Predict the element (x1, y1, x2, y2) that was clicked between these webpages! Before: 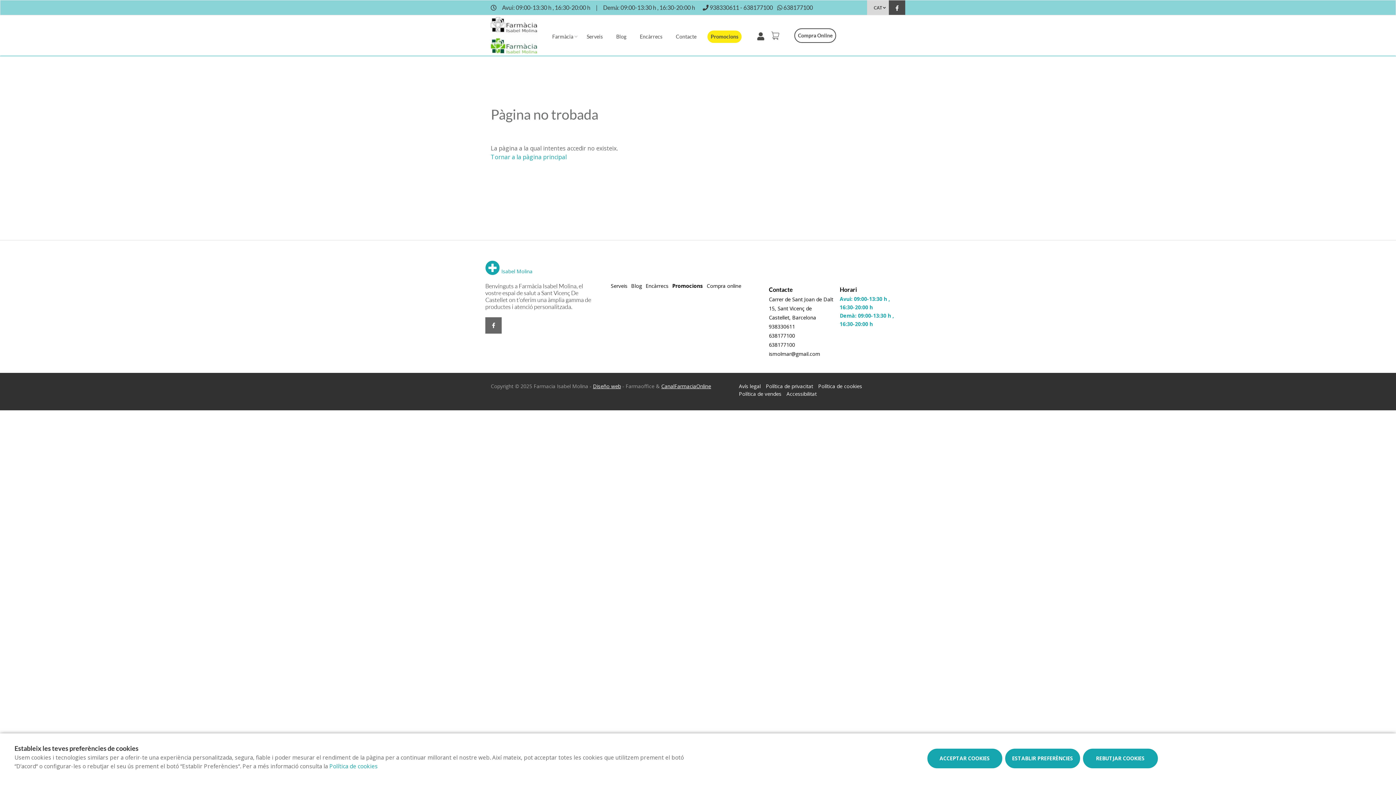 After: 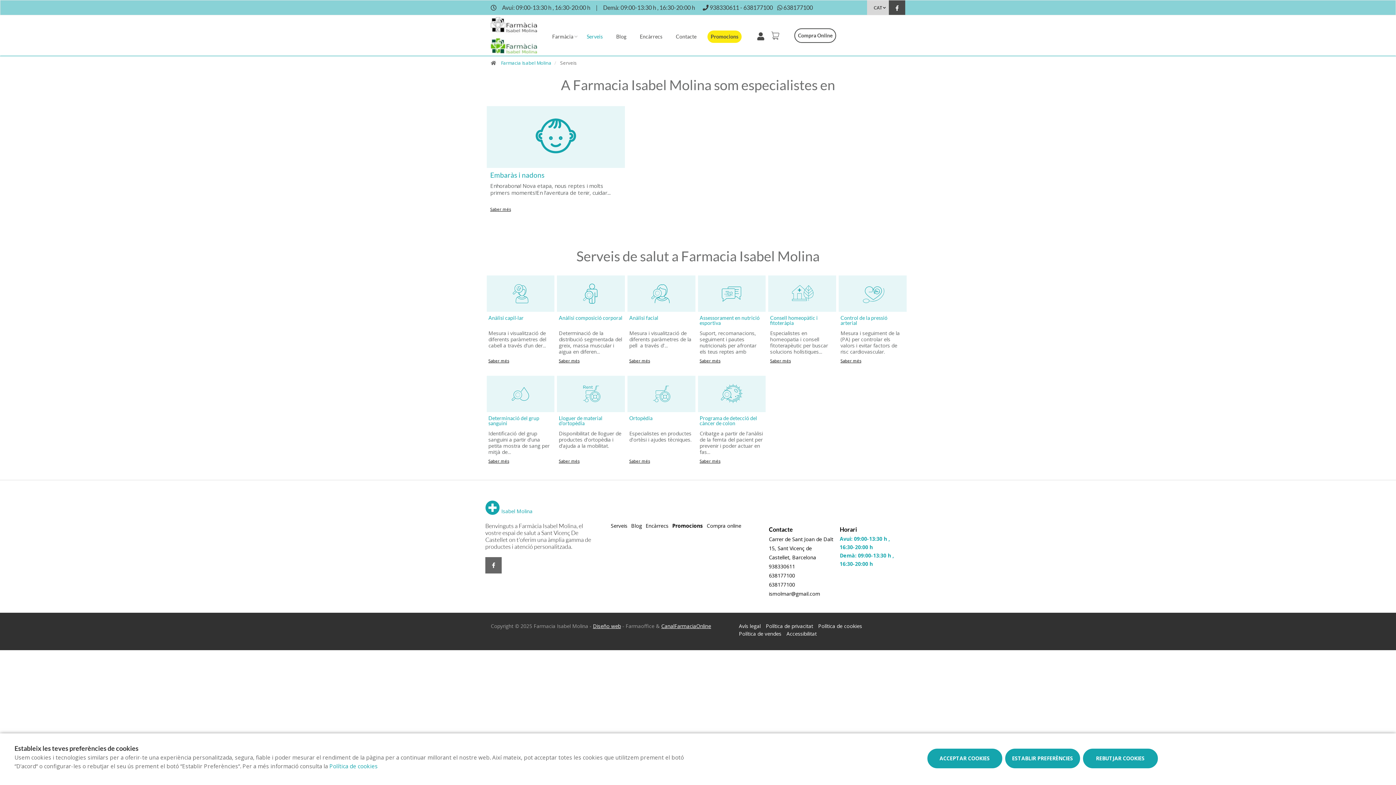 Action: label: Serveis bbox: (609, 282, 629, 289)